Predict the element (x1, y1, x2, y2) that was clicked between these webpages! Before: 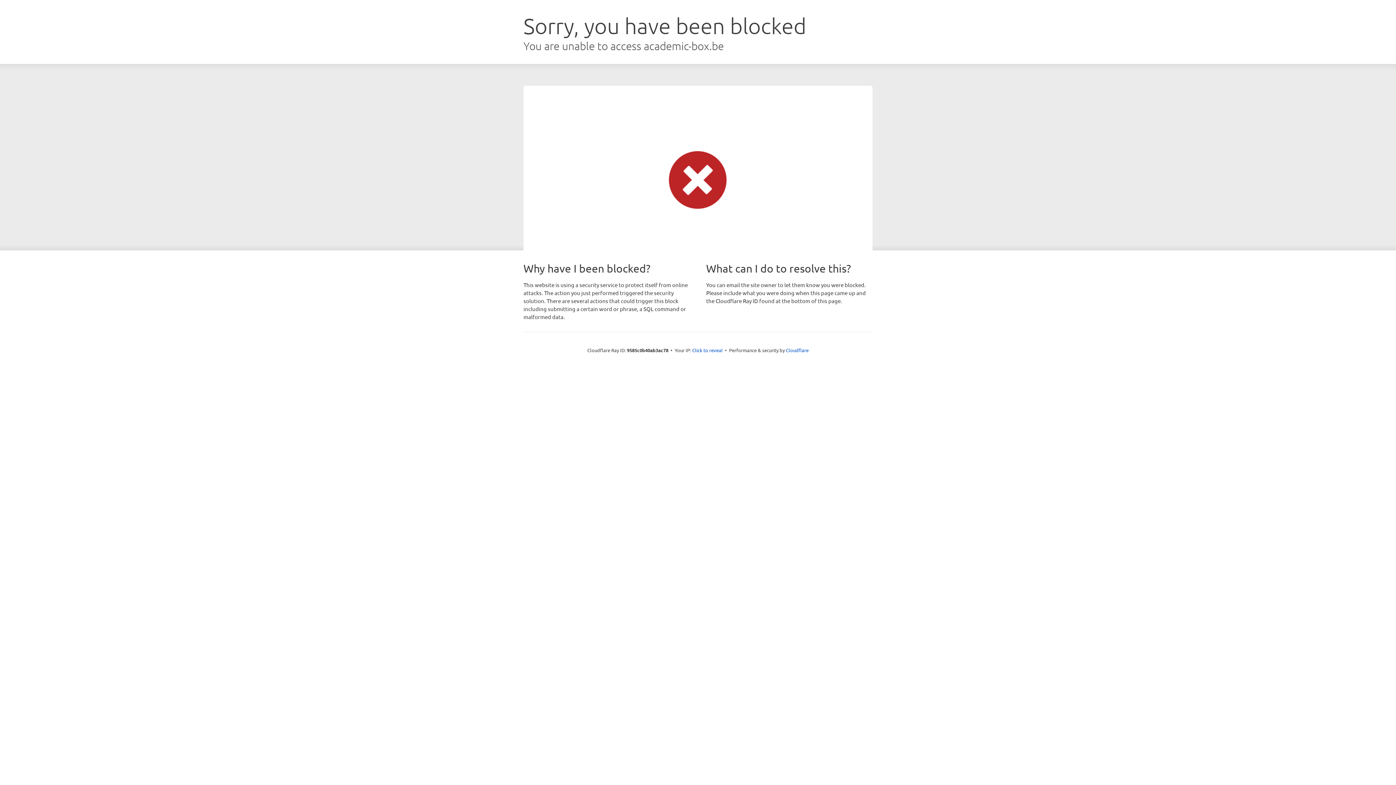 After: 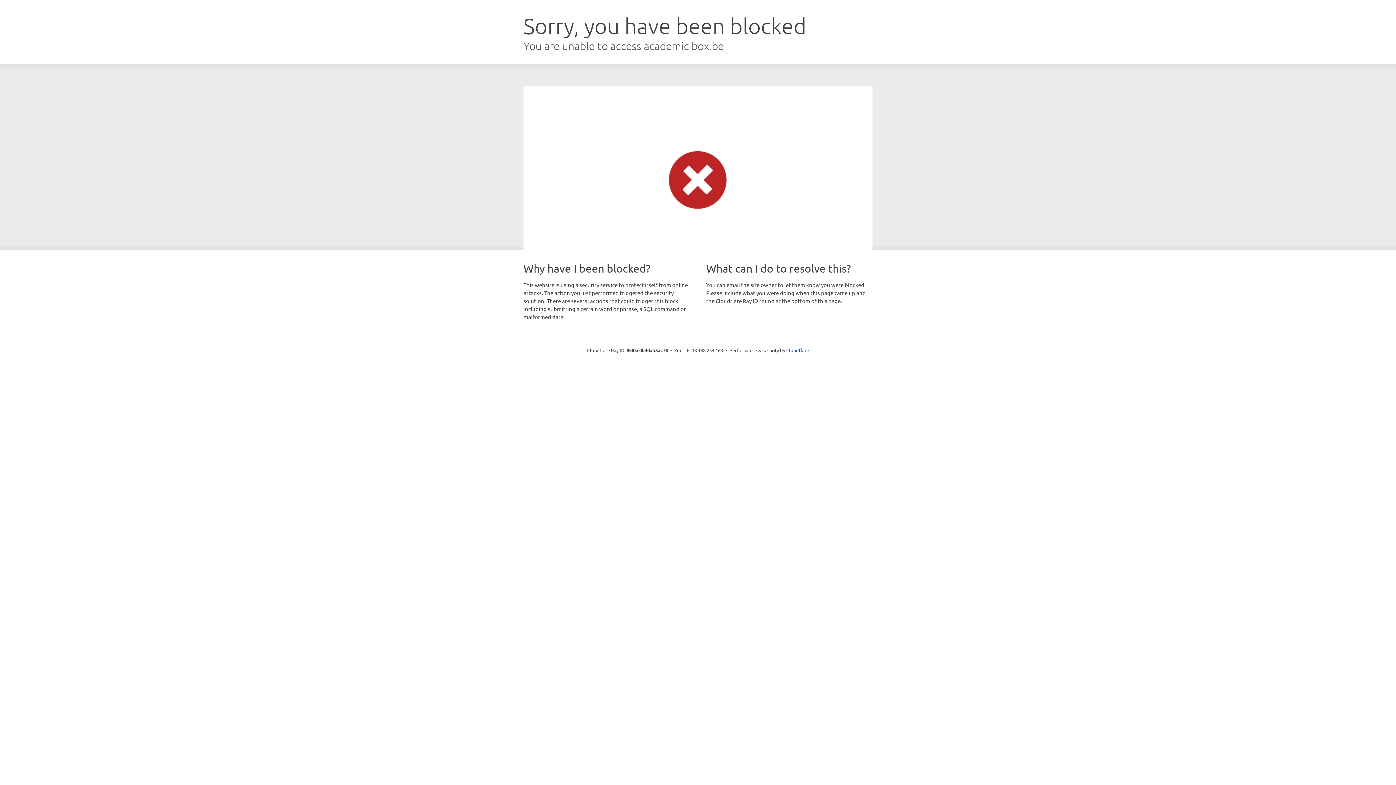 Action: label: Click to reveal bbox: (692, 346, 722, 353)